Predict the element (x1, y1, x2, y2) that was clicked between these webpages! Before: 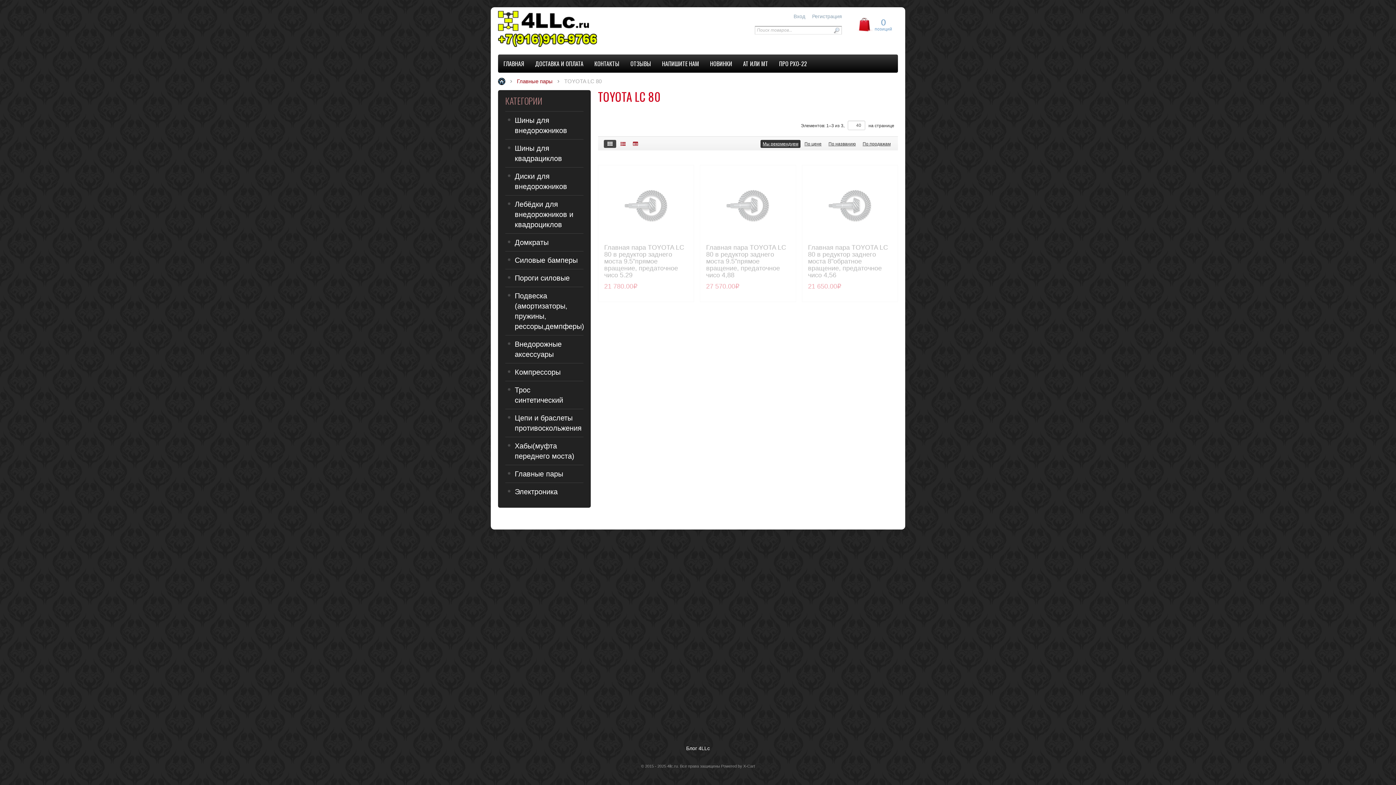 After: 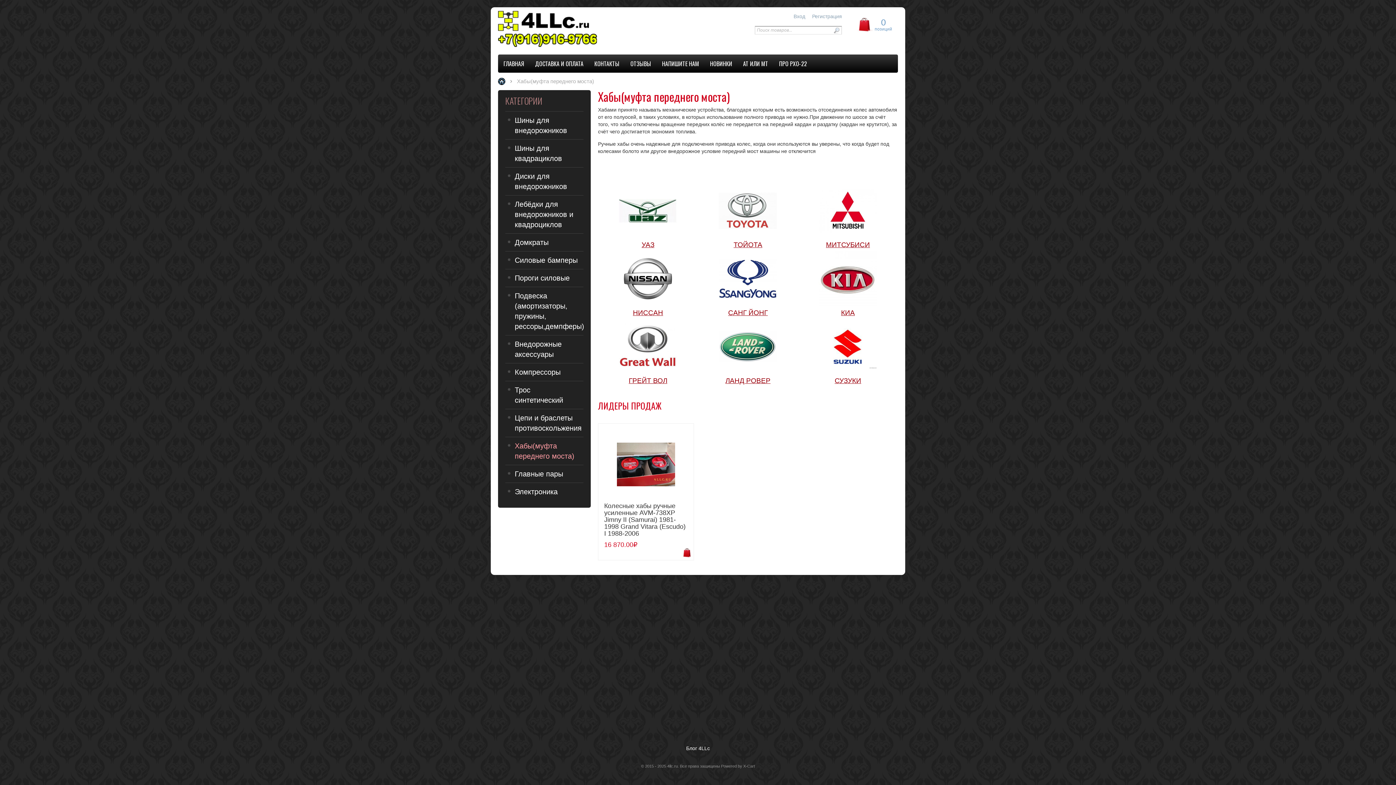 Action: bbox: (514, 437, 583, 465) label: Хабы(муфта переднего моста)